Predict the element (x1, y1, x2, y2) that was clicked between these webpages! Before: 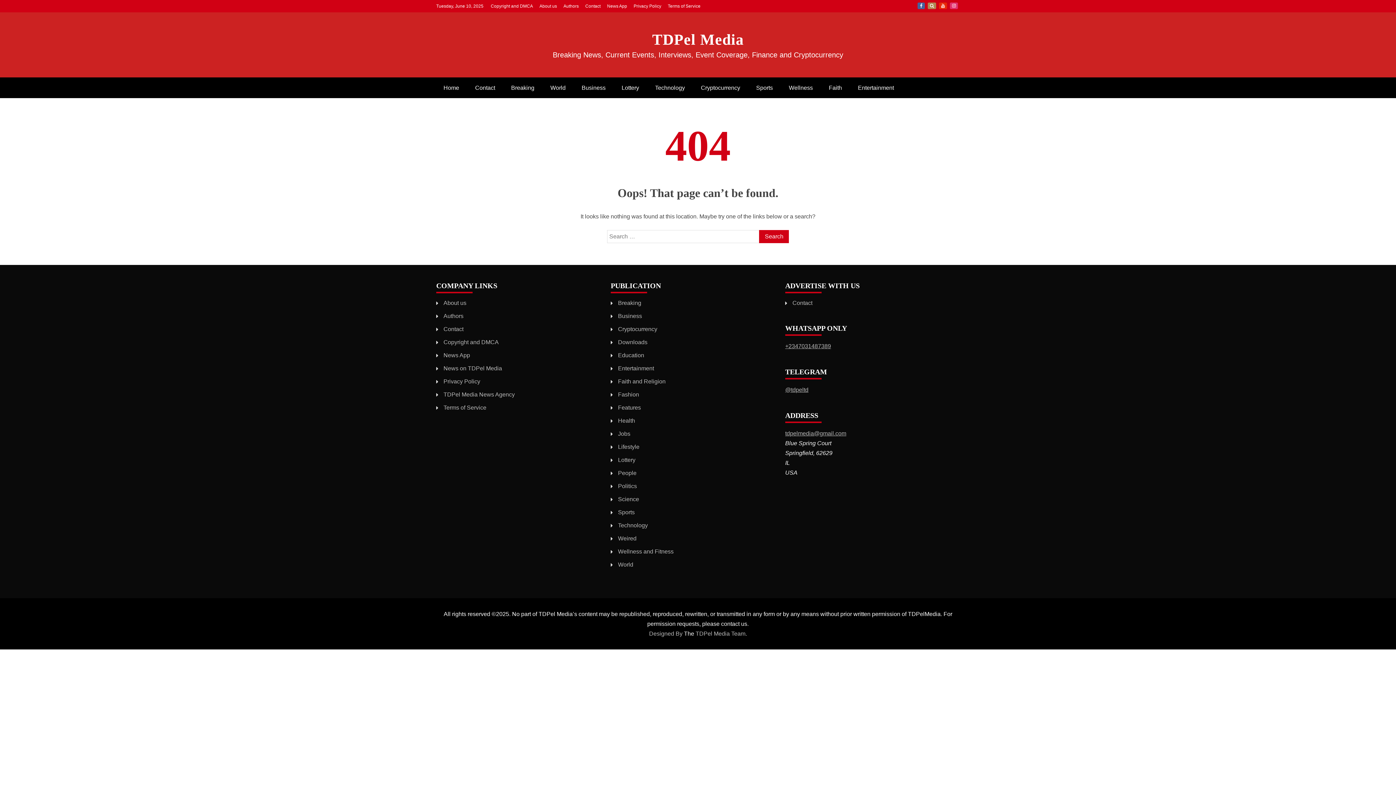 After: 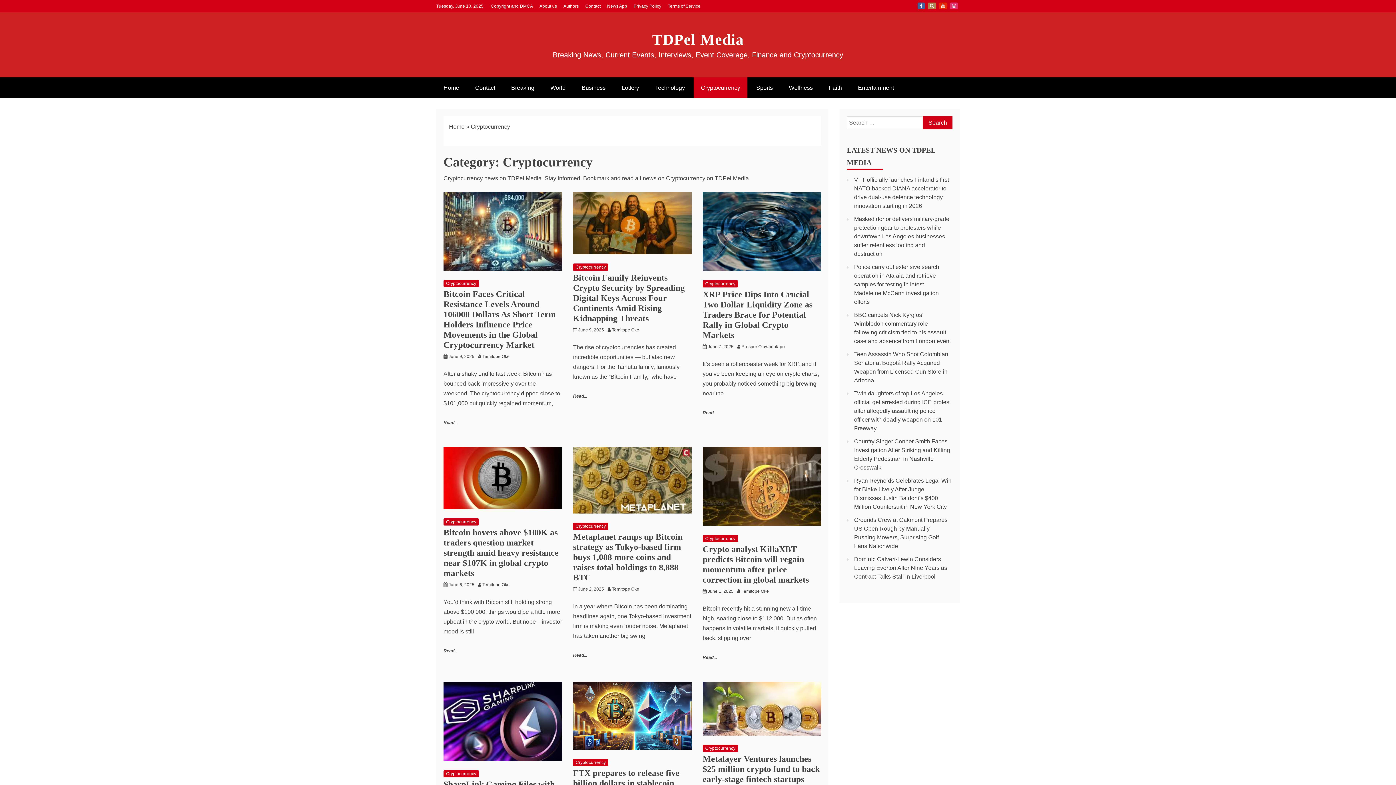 Action: bbox: (618, 326, 657, 332) label: Cryptocurrency